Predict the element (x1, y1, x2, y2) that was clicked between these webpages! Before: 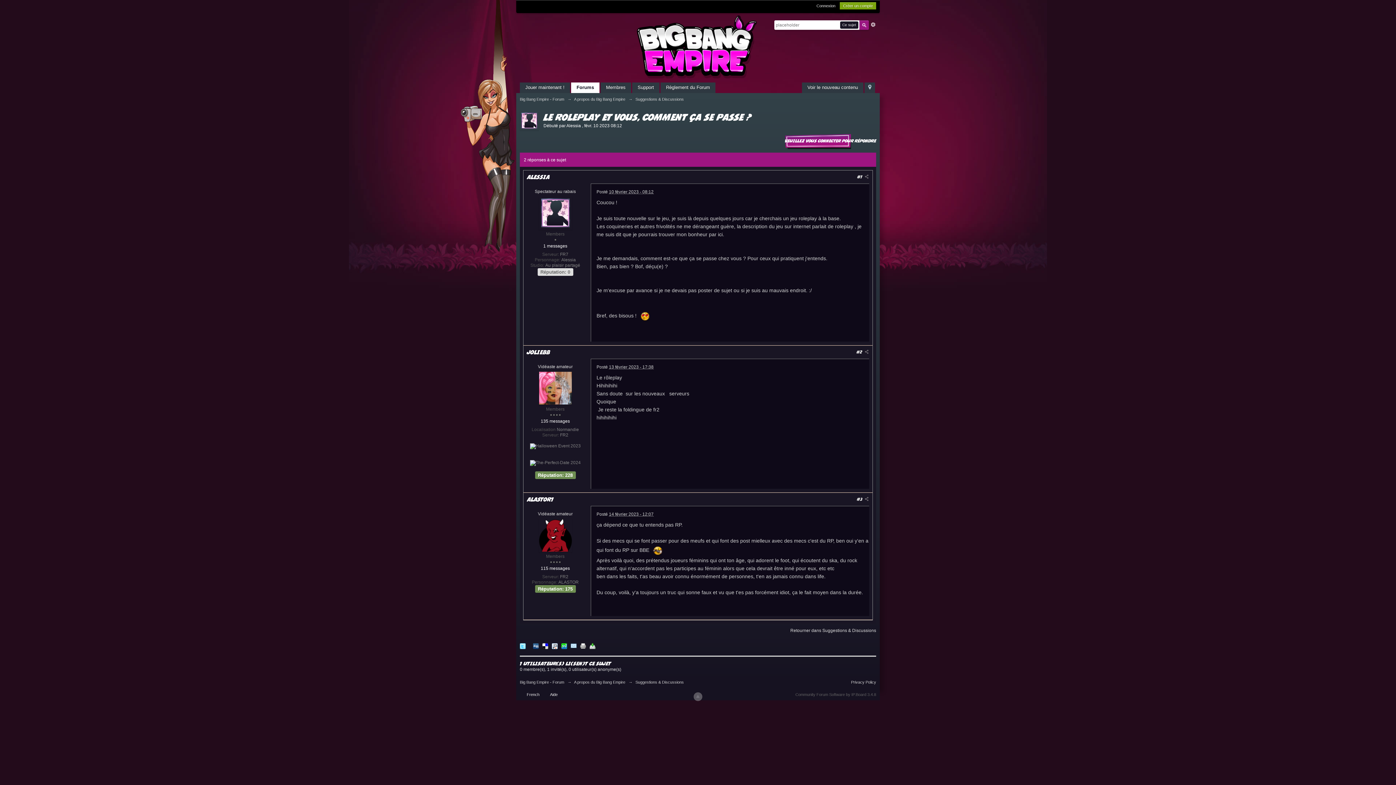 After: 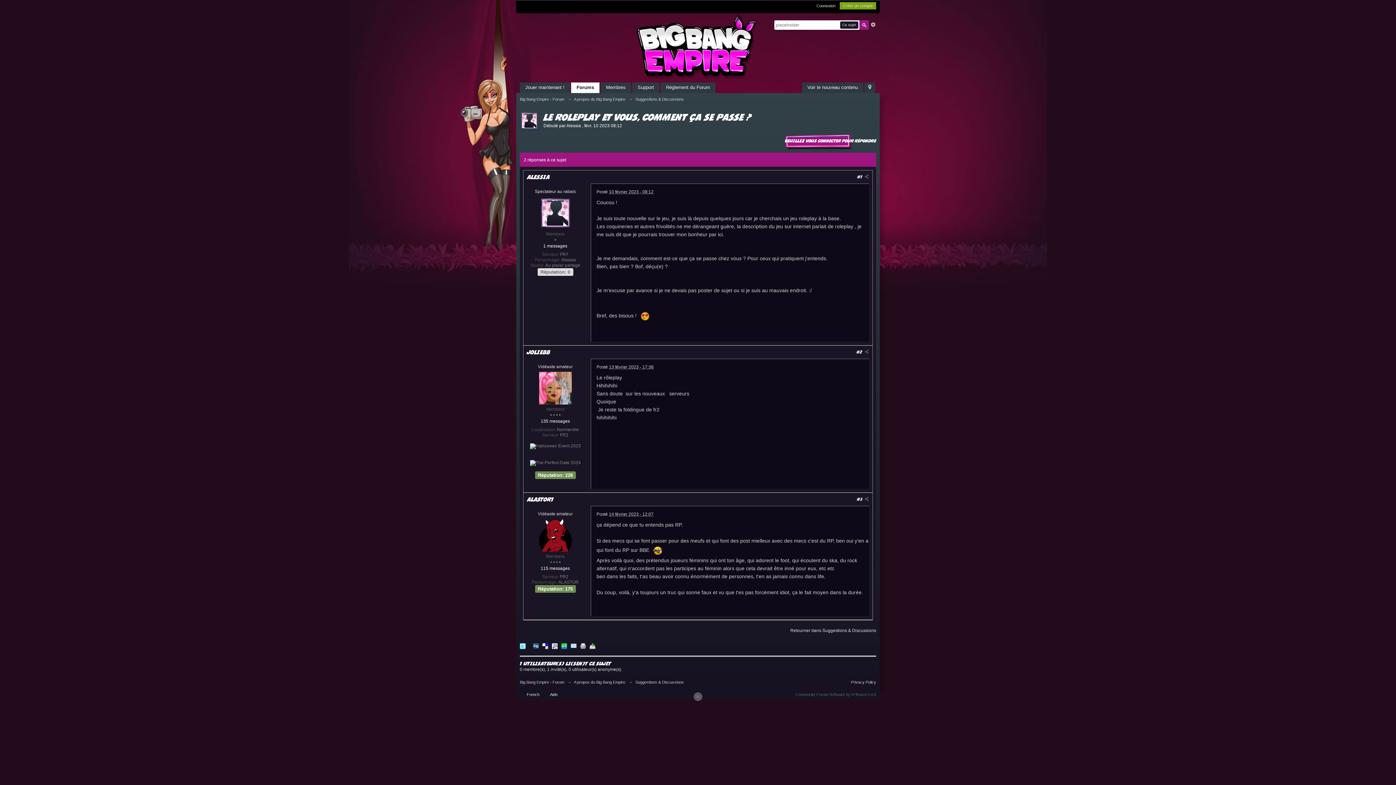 Action: bbox: (570, 643, 576, 648)